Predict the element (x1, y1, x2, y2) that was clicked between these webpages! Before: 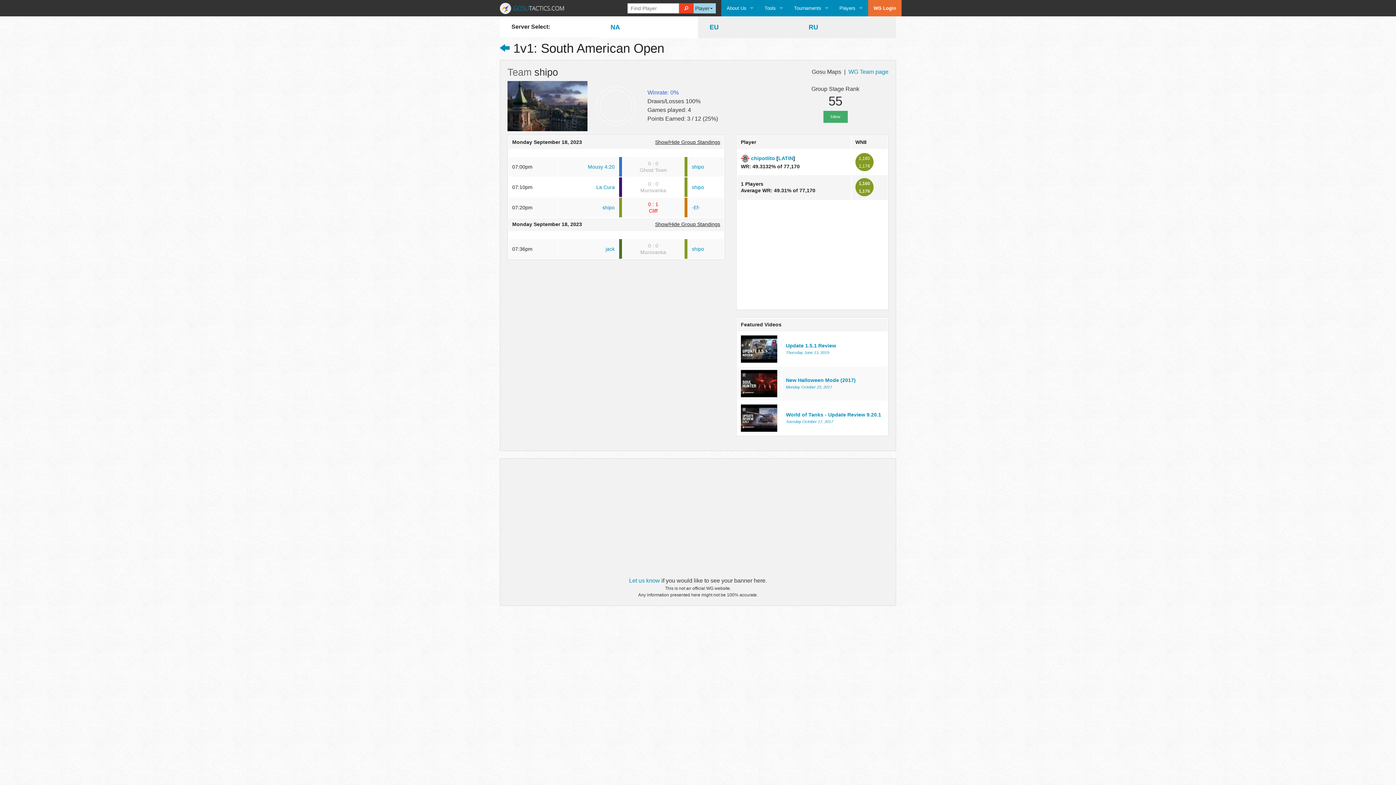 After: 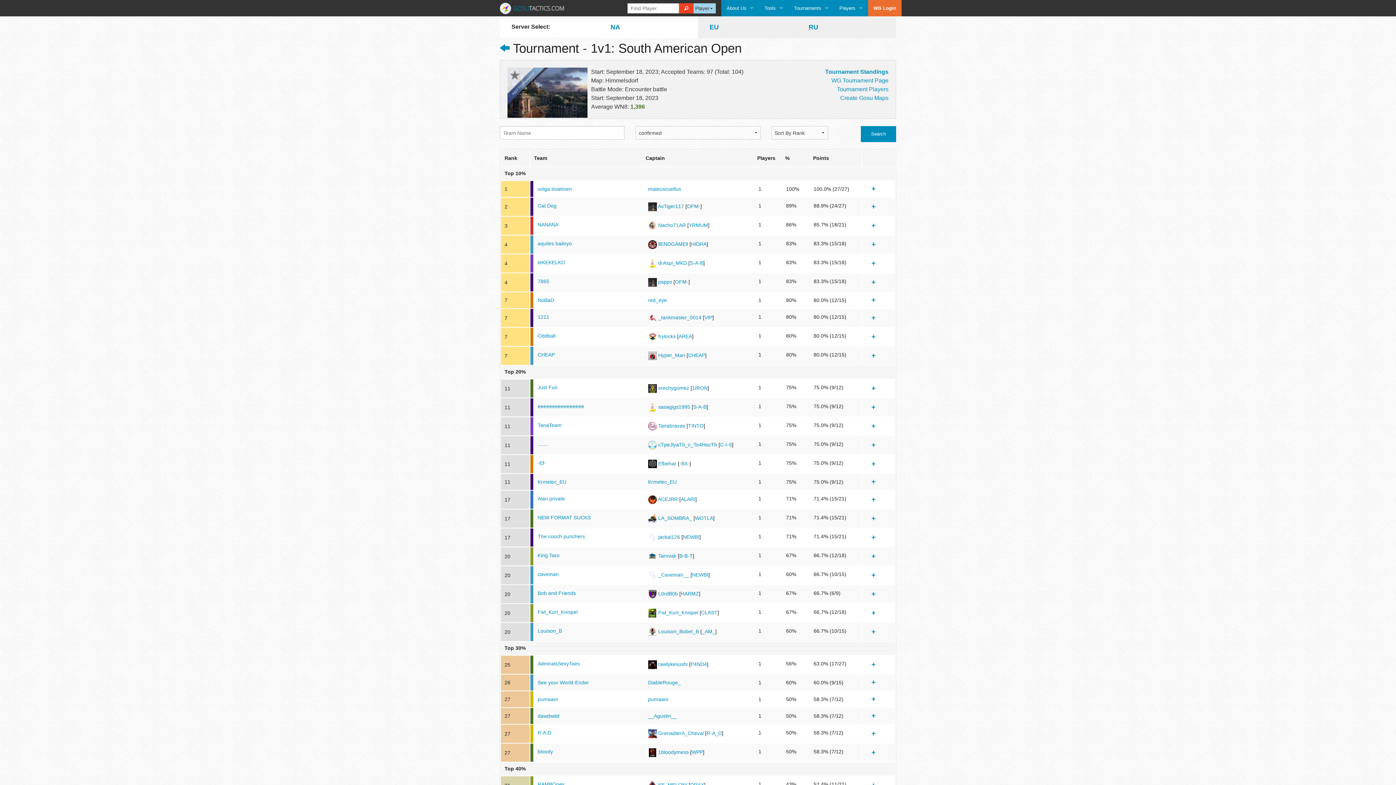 Action: bbox: (500, 41, 509, 55)